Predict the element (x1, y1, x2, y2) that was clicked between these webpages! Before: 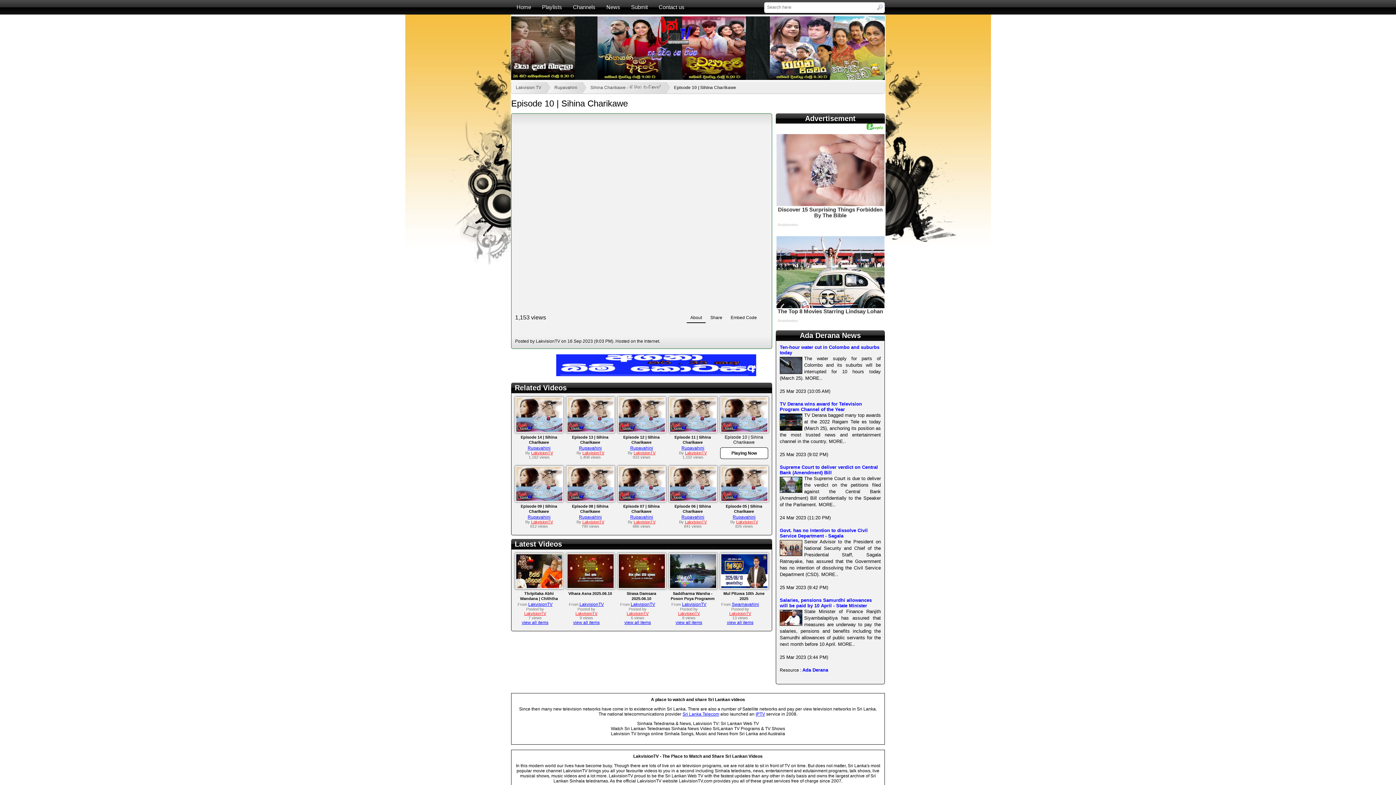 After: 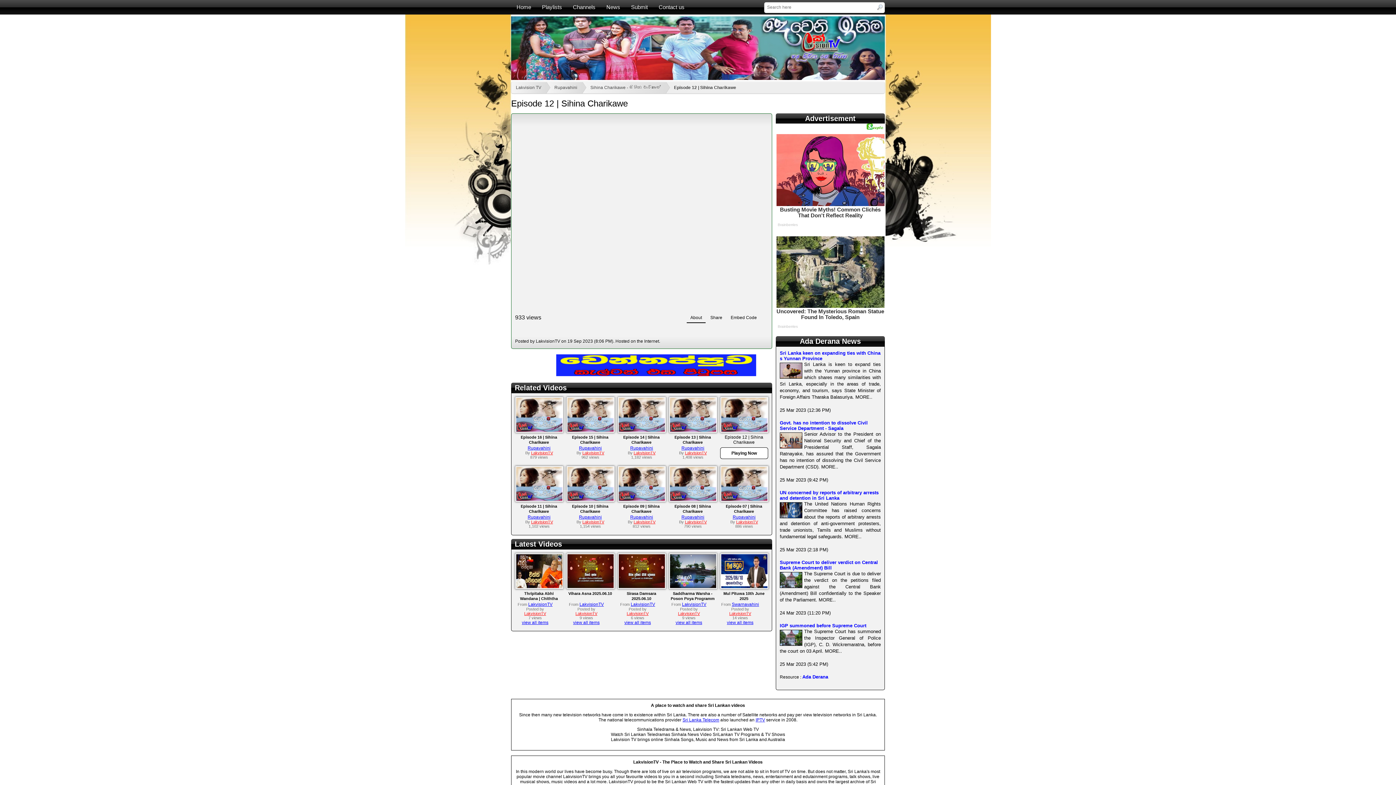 Action: bbox: (618, 427, 665, 433)